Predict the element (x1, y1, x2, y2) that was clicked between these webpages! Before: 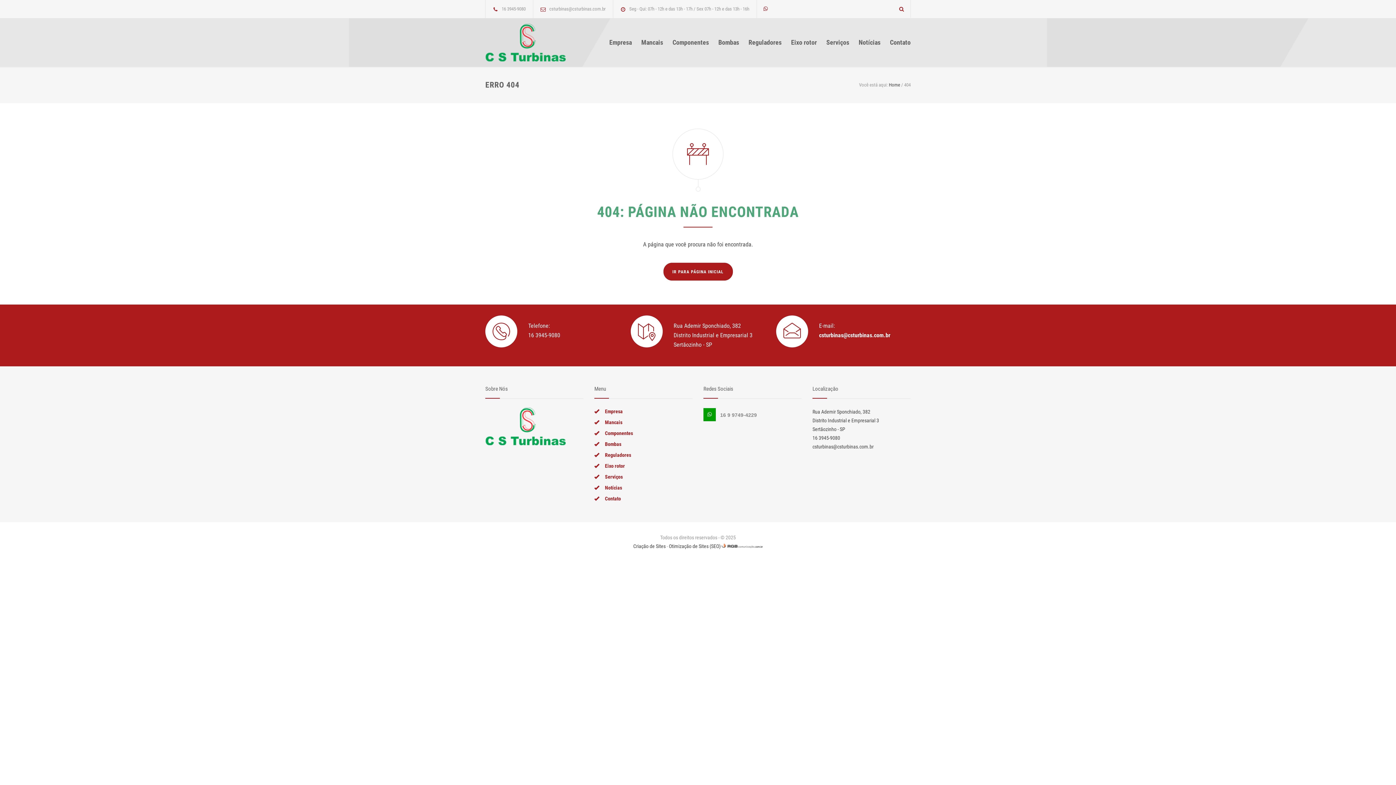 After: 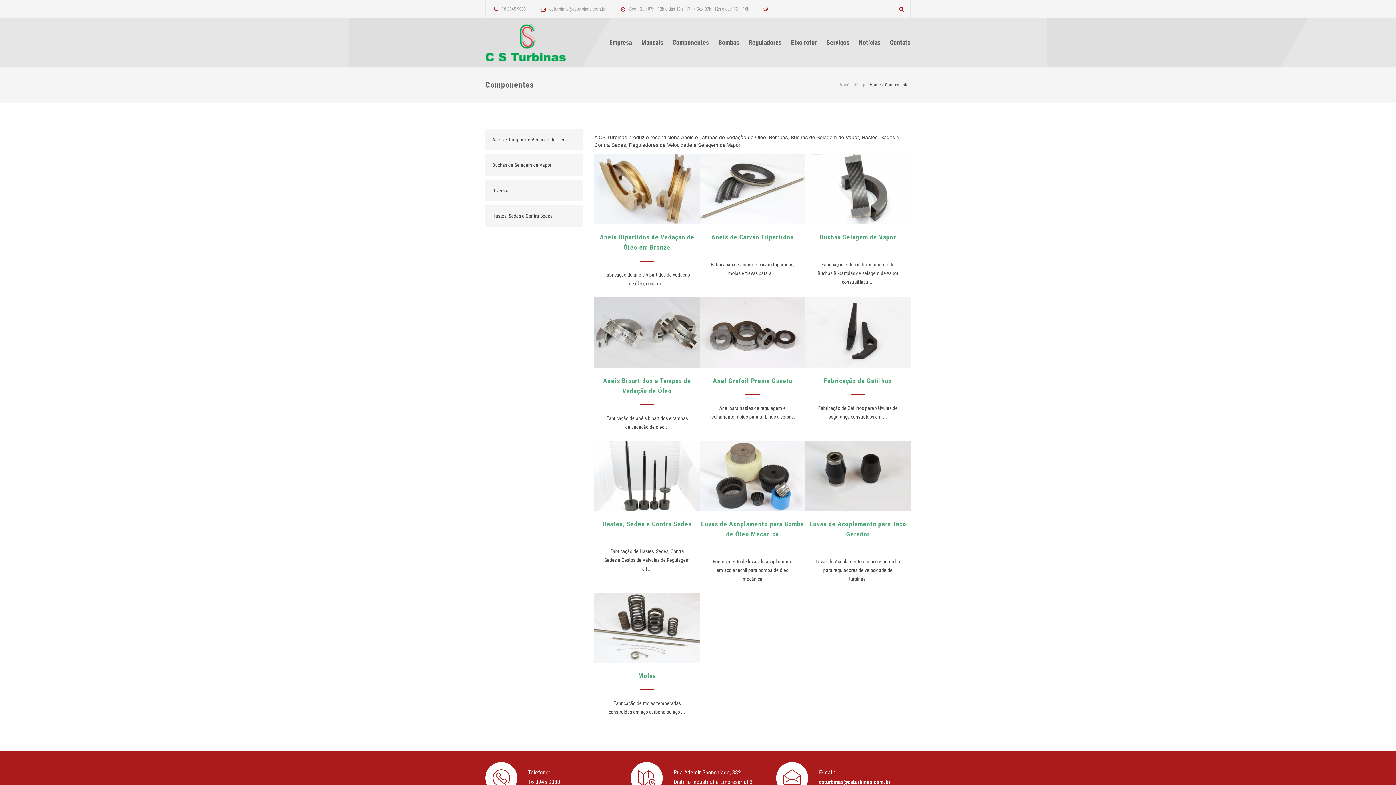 Action: label: Componentes bbox: (663, 33, 709, 51)